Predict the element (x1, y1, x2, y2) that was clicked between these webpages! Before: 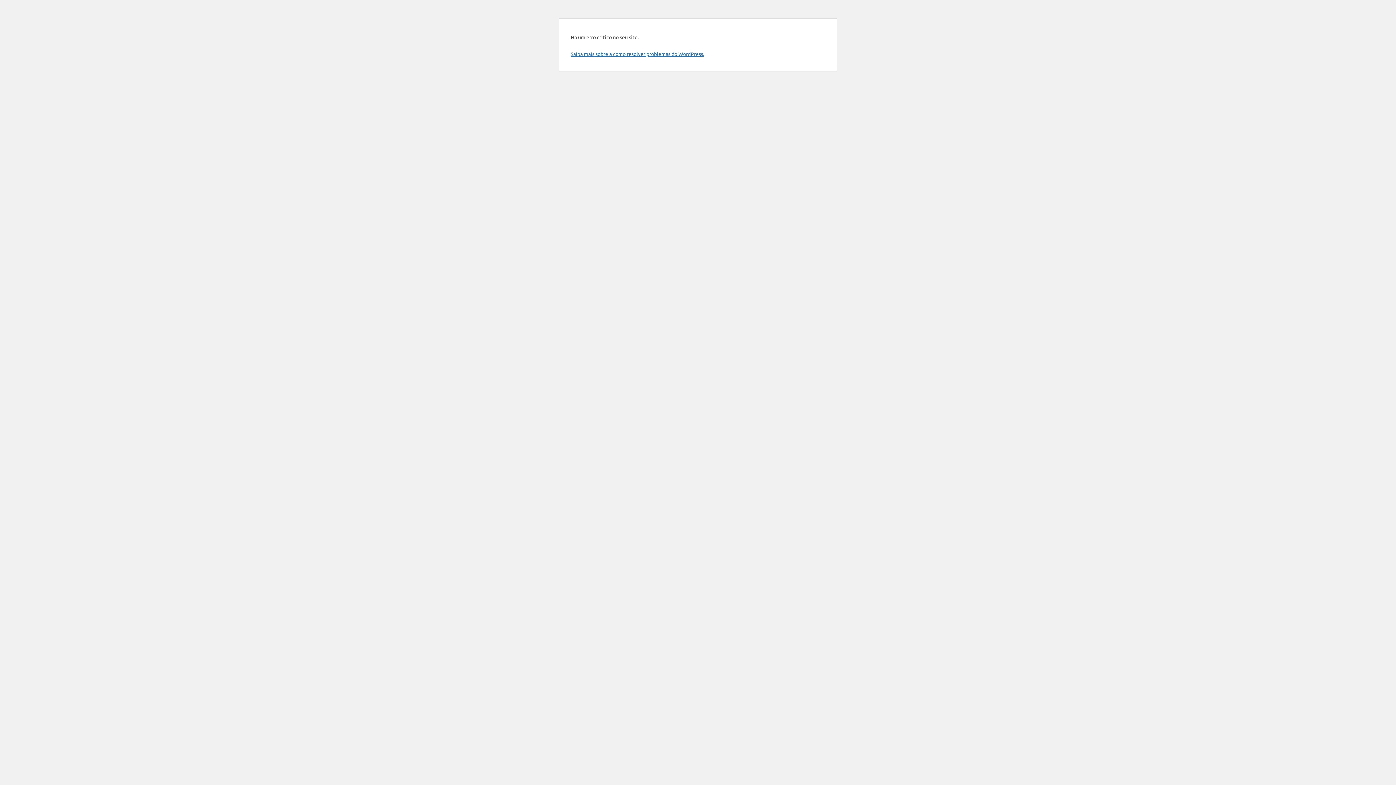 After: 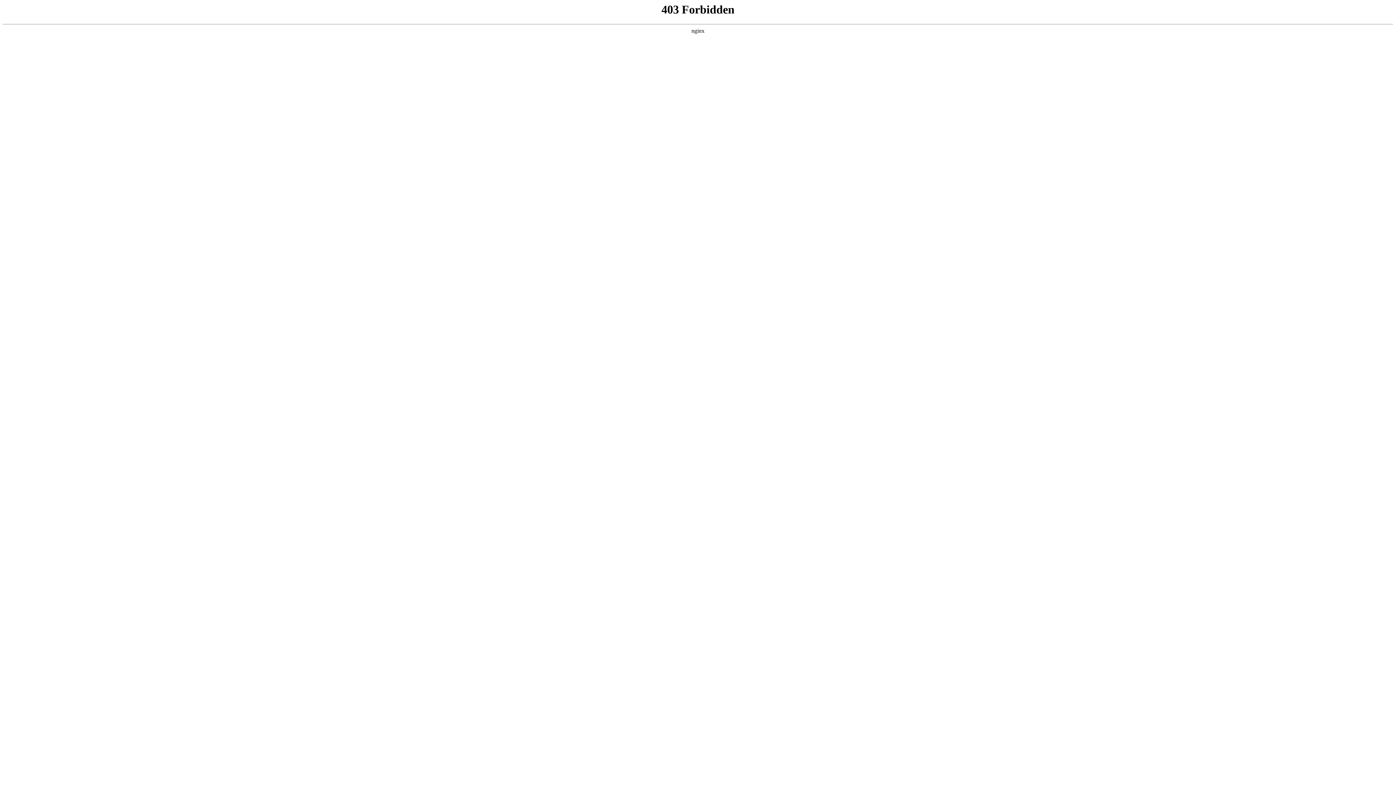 Action: bbox: (570, 50, 704, 57) label: Saiba mais sobre a como resolver problemas do WordPress.